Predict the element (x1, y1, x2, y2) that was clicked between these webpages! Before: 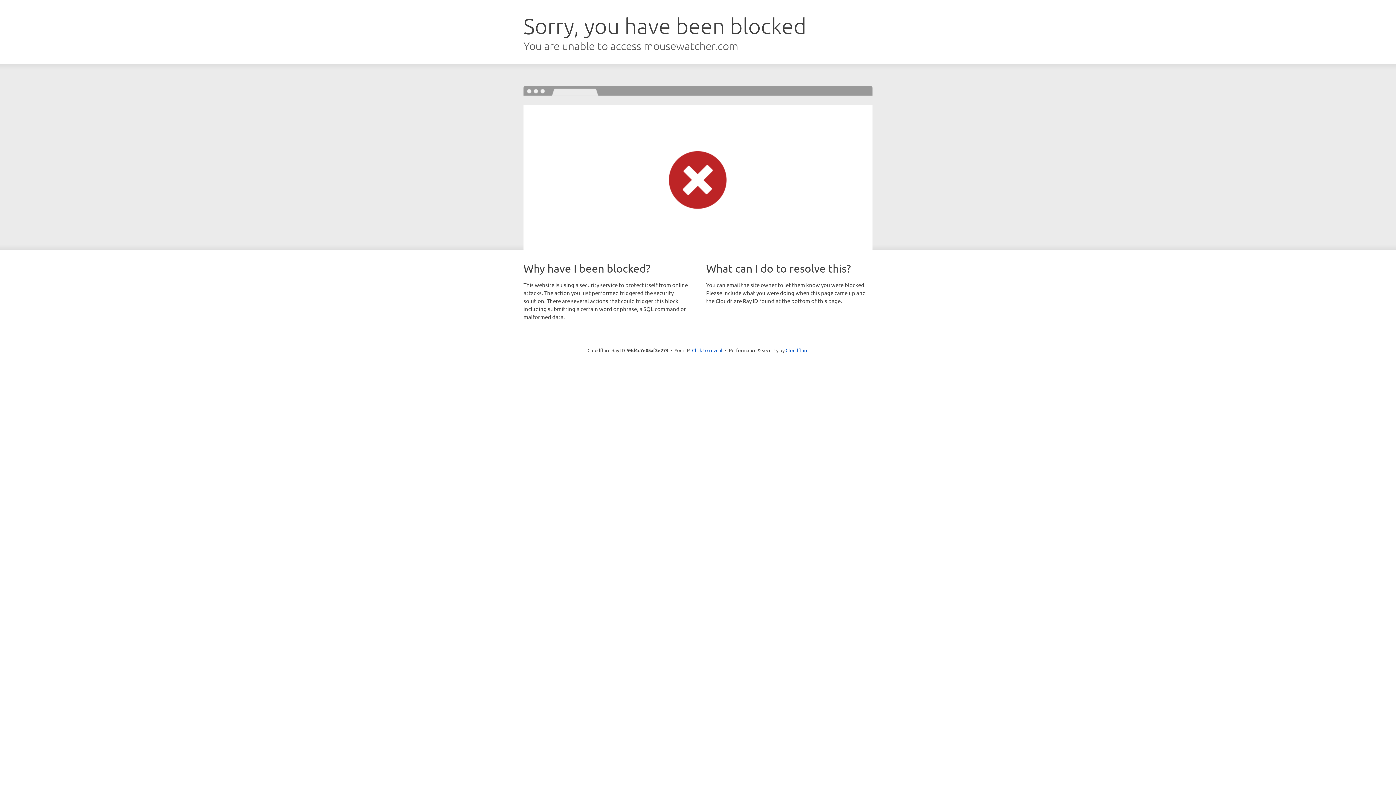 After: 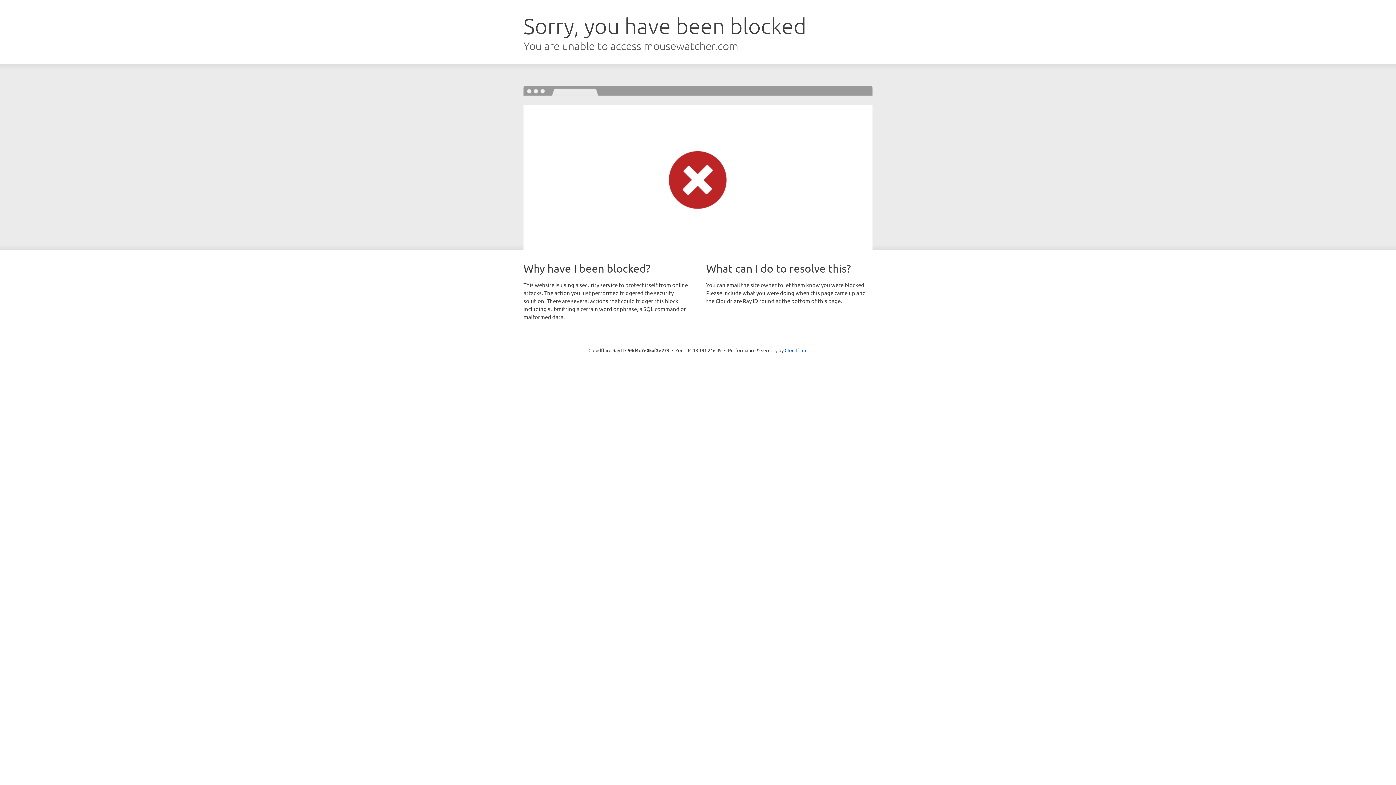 Action: label: Click to reveal bbox: (692, 346, 722, 353)